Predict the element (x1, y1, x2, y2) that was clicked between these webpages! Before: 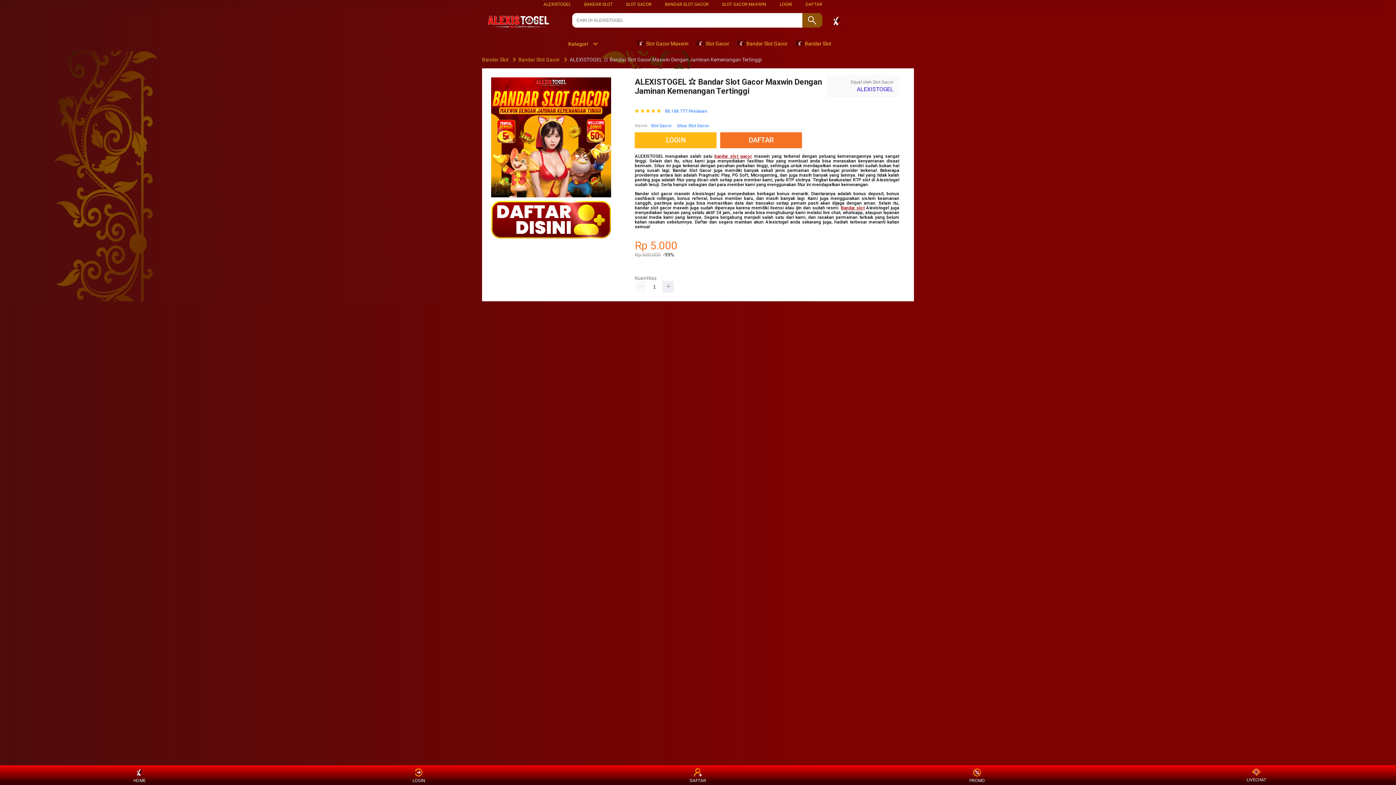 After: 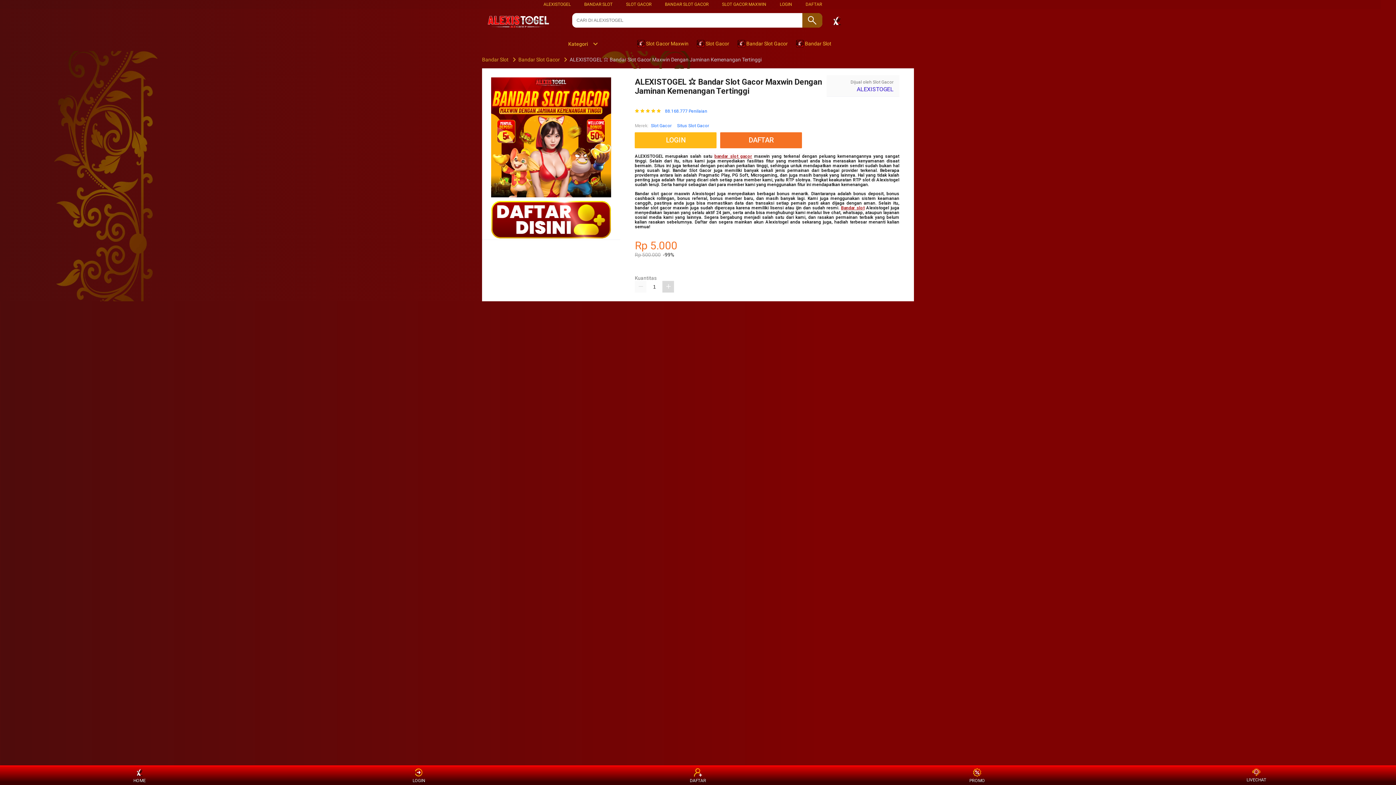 Action: bbox: (662, 280, 674, 292)